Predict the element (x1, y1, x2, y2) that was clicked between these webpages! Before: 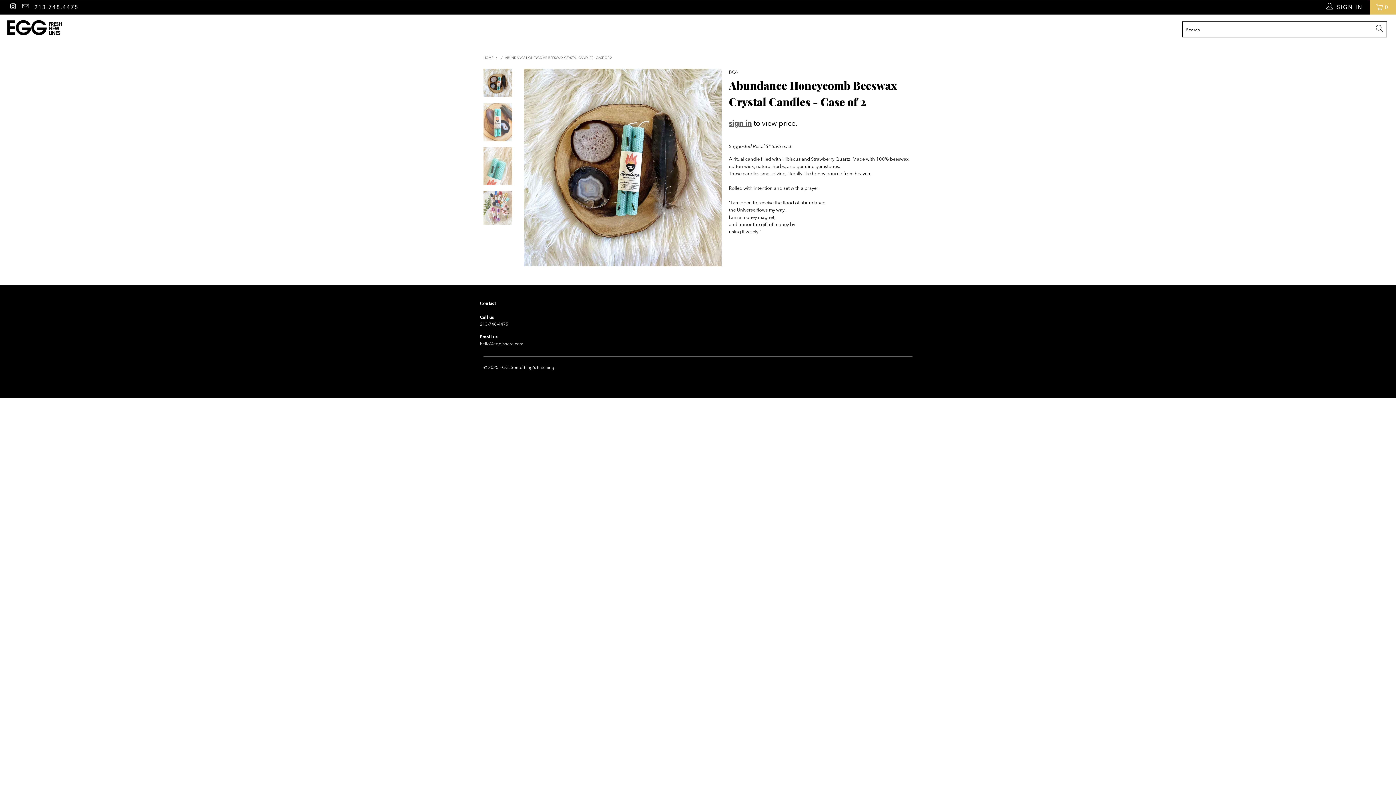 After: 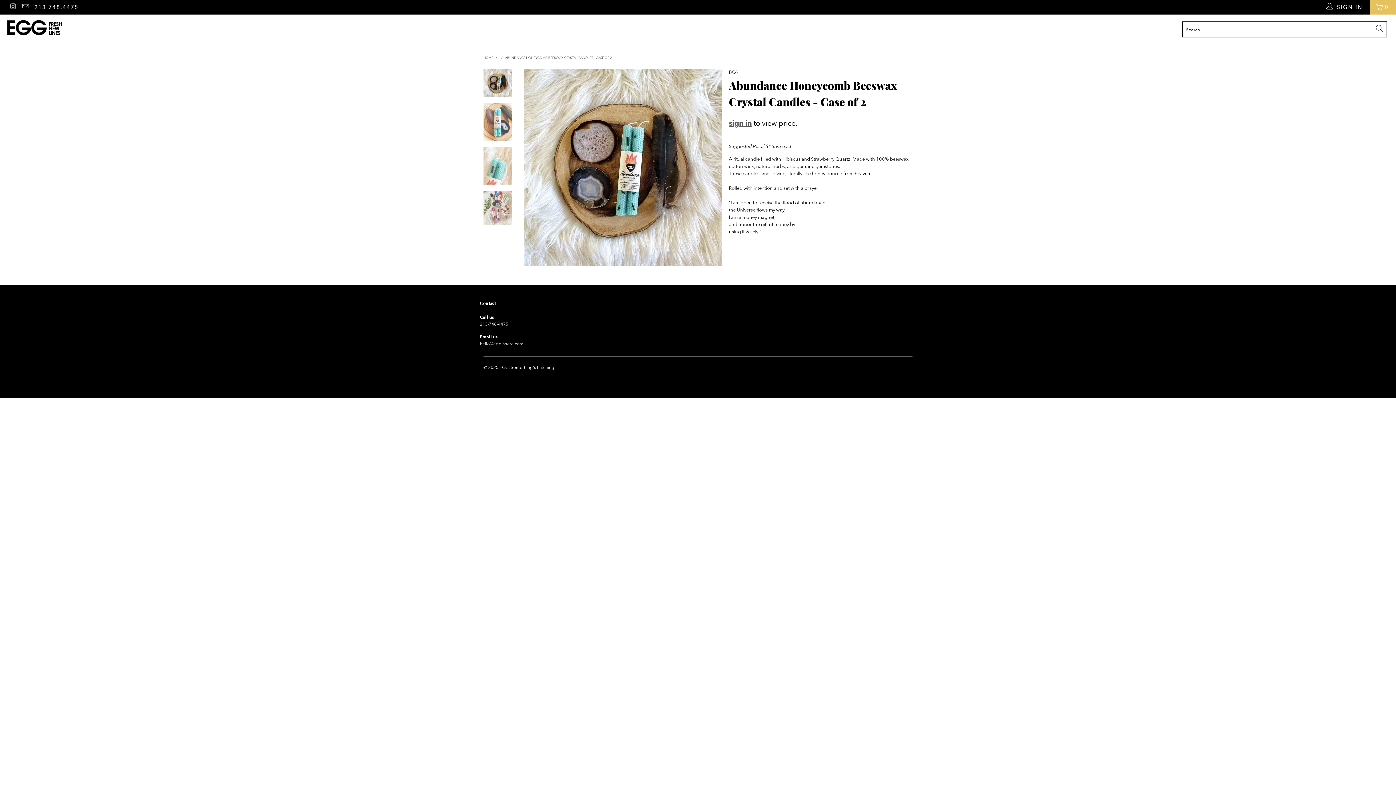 Action: bbox: (9, 4, 16, 10)